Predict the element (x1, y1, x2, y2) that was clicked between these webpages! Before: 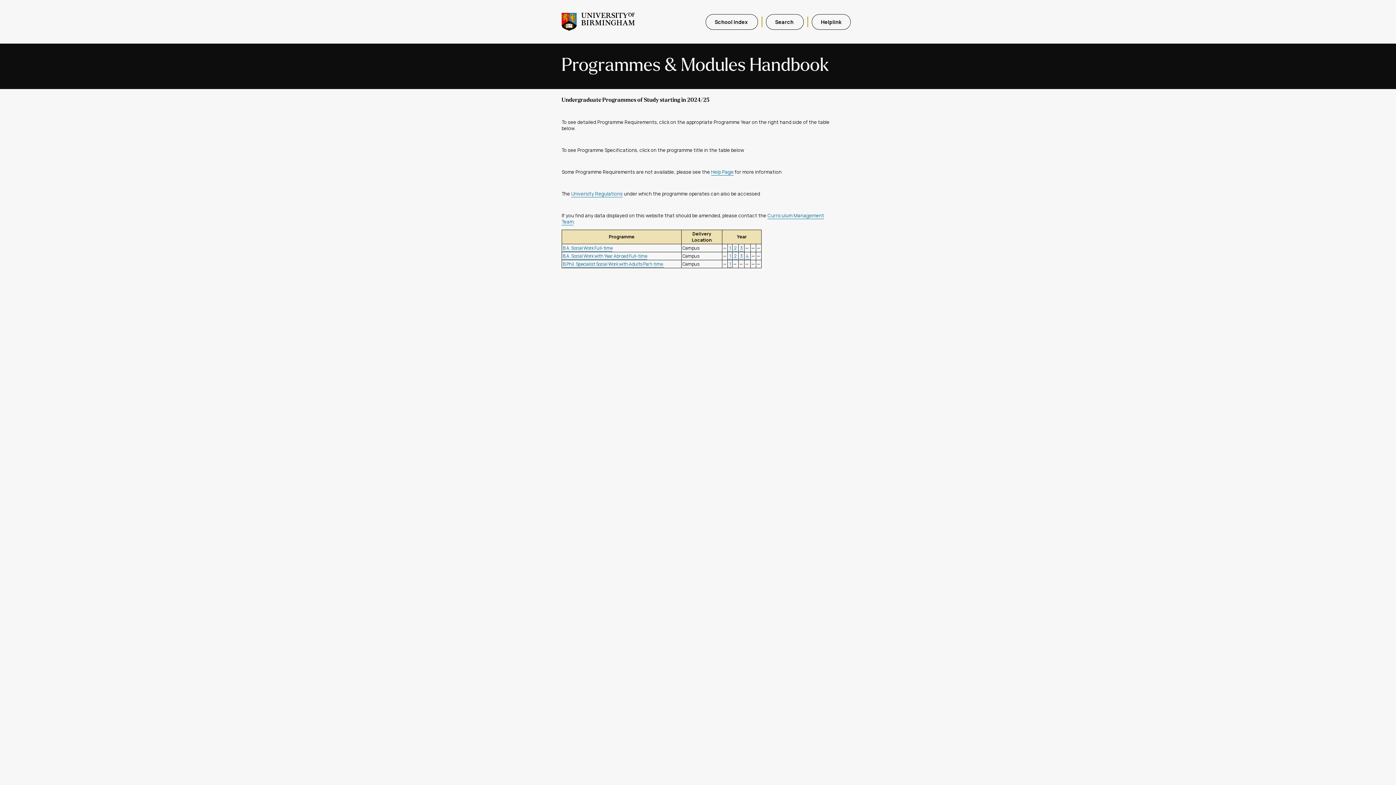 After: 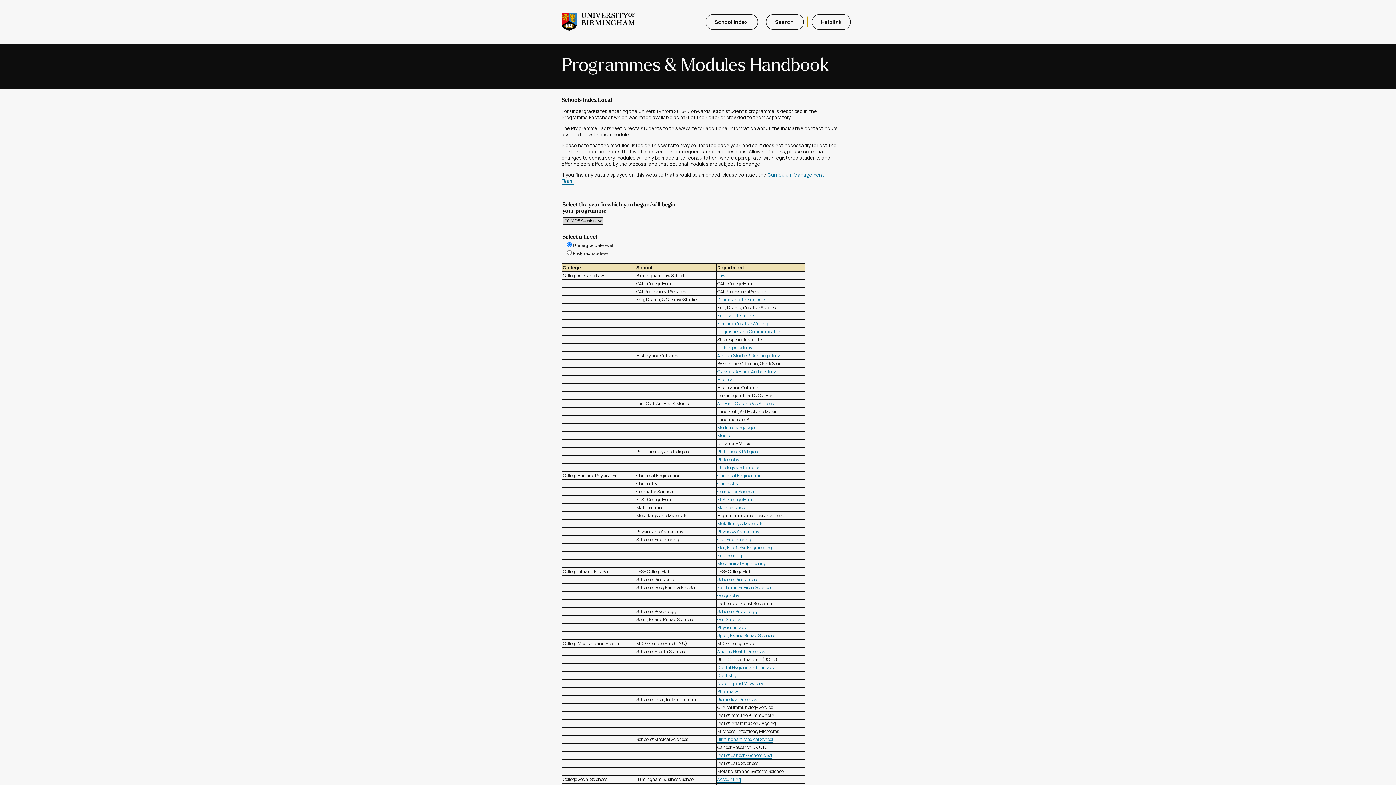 Action: bbox: (705, 14, 758, 29) label: School Index 